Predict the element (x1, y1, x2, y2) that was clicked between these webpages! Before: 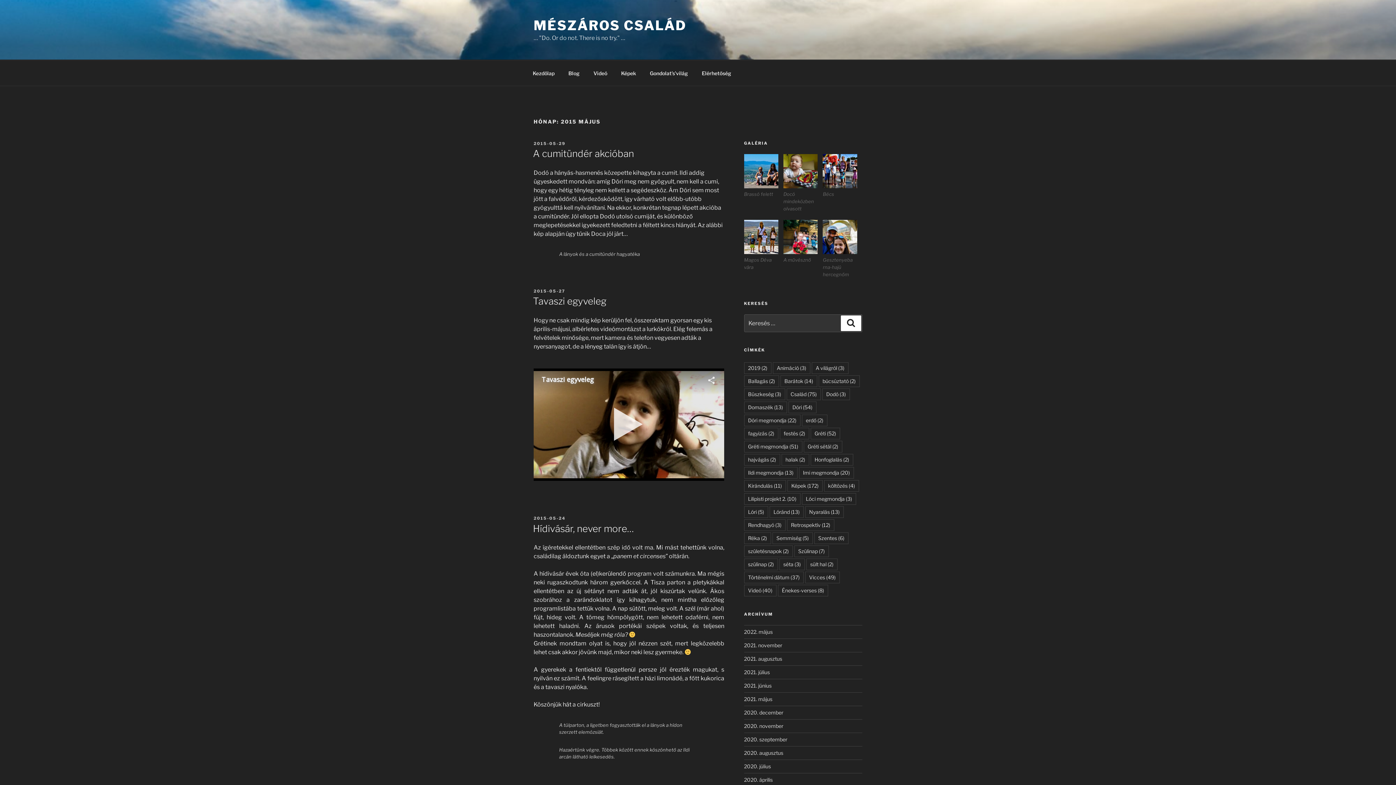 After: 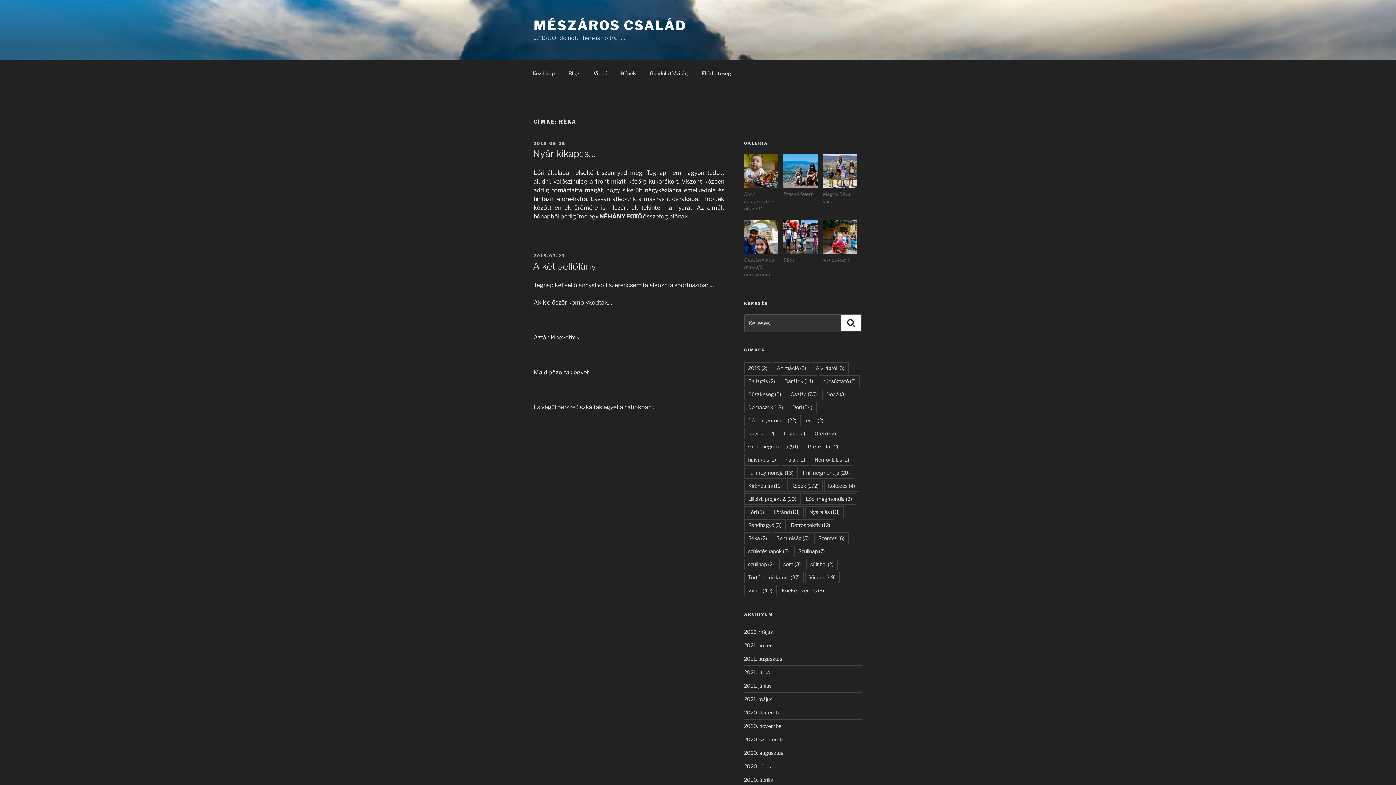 Action: bbox: (744, 532, 771, 544) label: Réka (2 elem)